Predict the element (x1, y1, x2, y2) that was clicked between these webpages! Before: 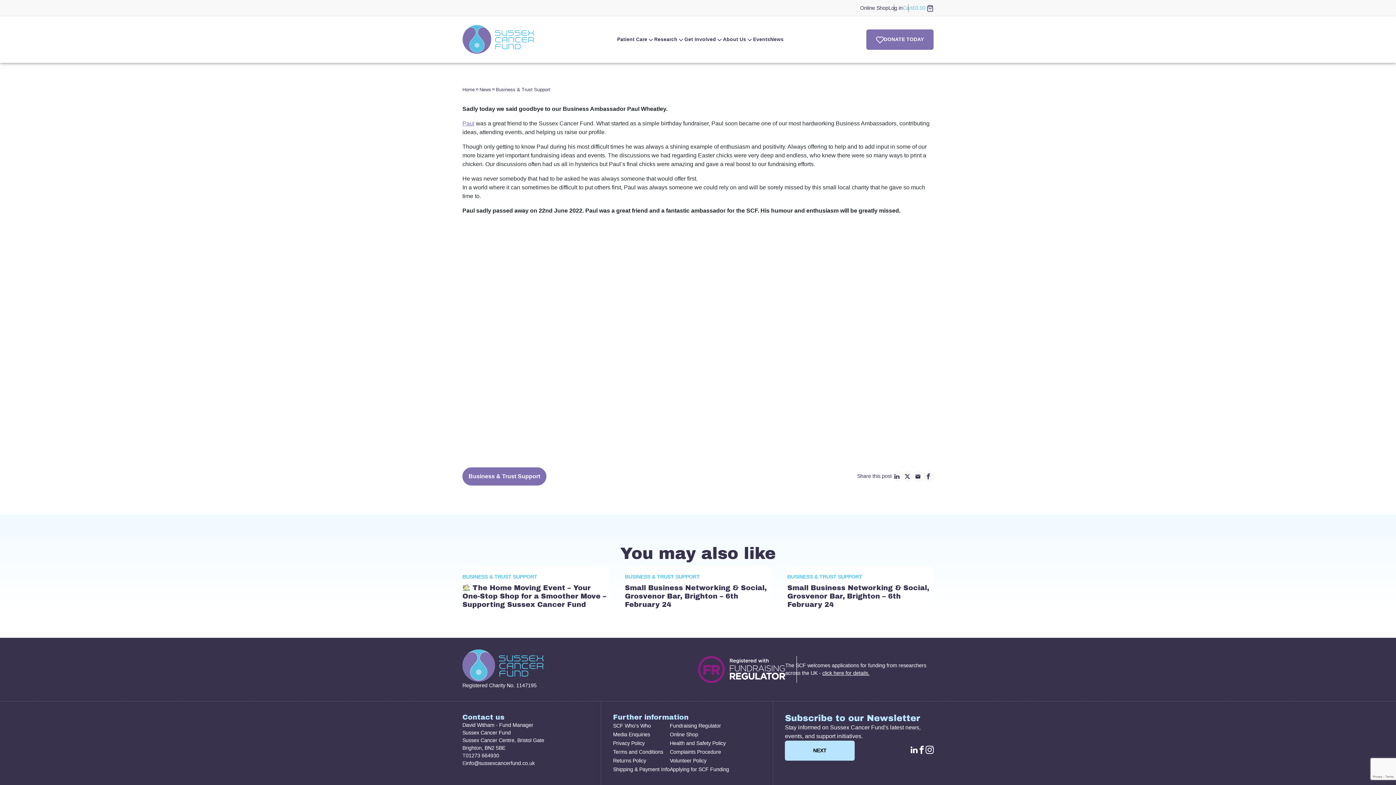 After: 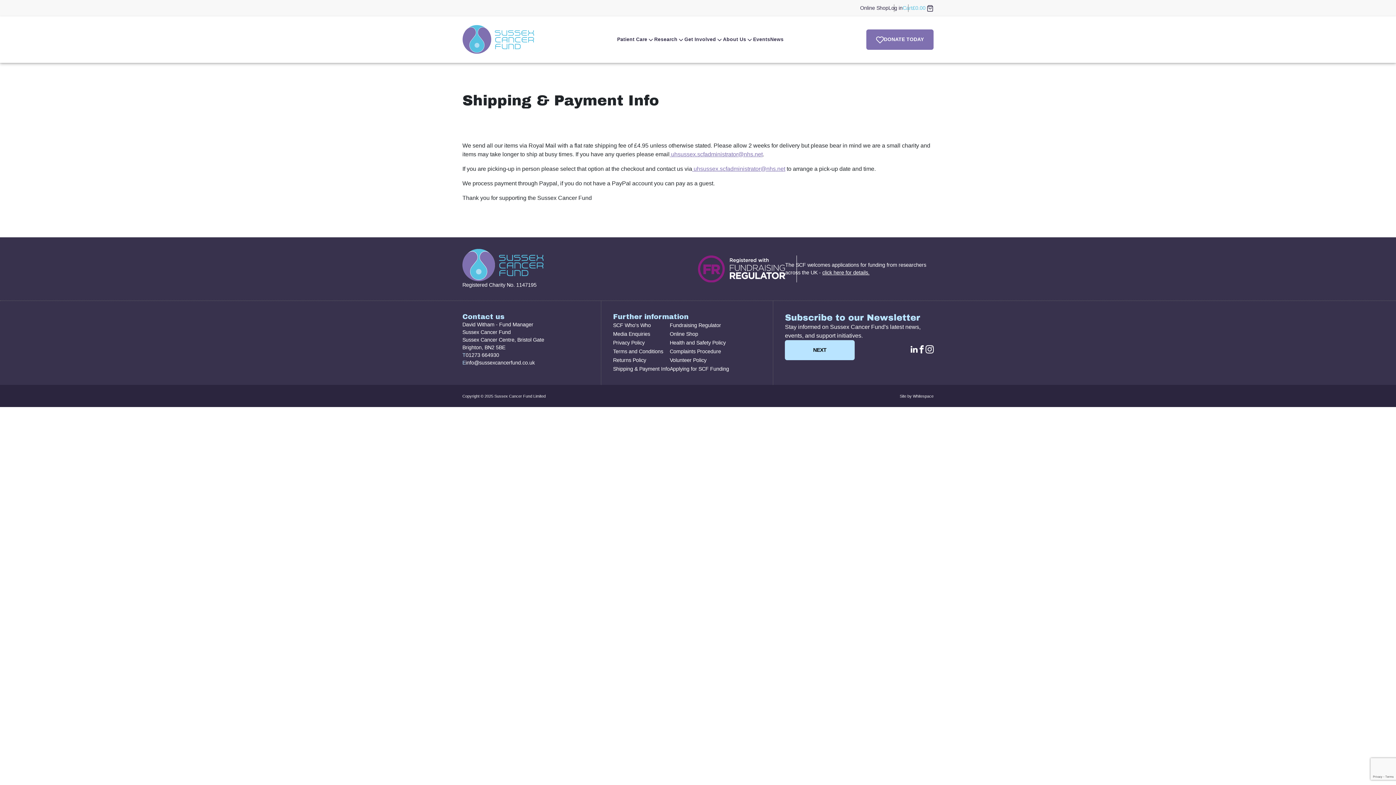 Action: label: Shipping & Payment Info bbox: (613, 766, 669, 772)